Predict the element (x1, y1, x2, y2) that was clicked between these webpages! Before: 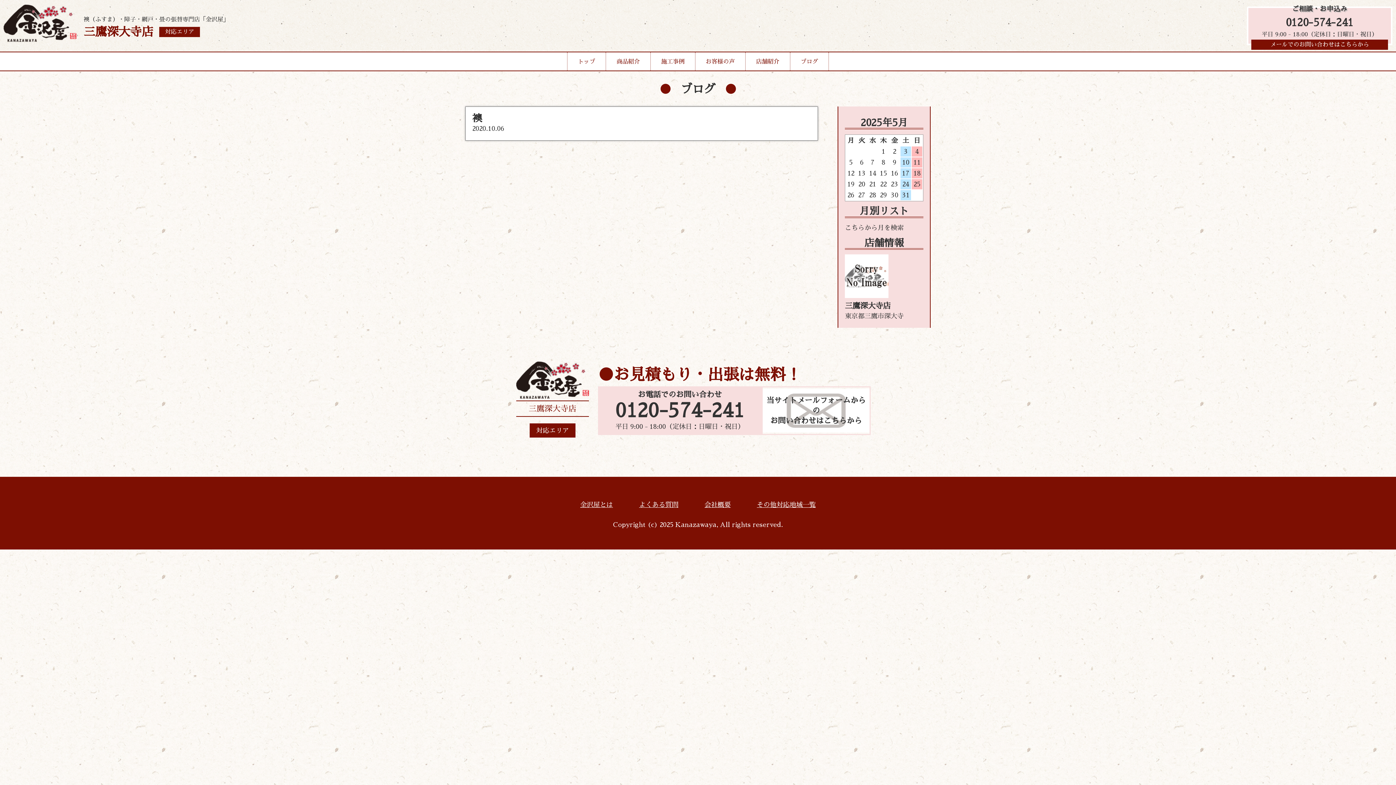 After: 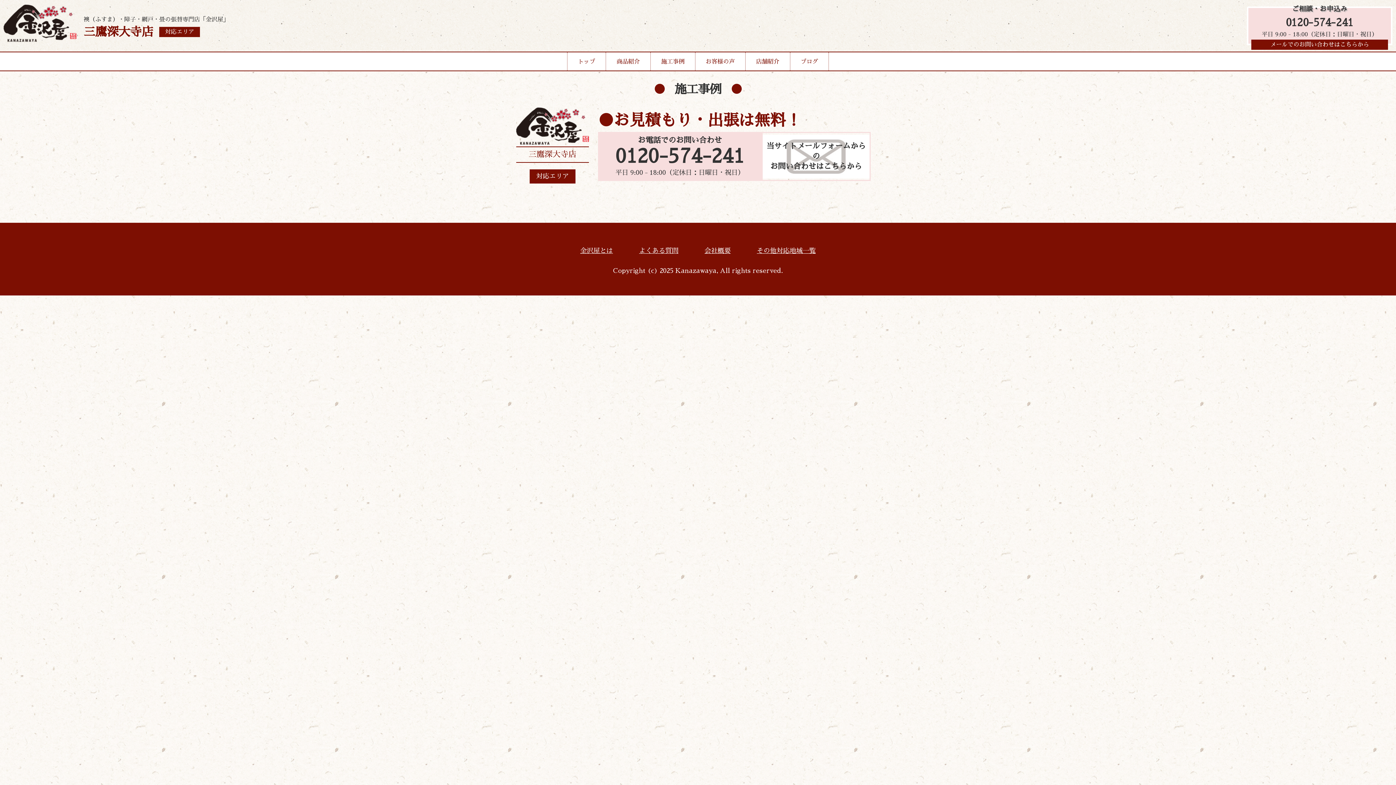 Action: bbox: (650, 52, 695, 71) label: 施工事例